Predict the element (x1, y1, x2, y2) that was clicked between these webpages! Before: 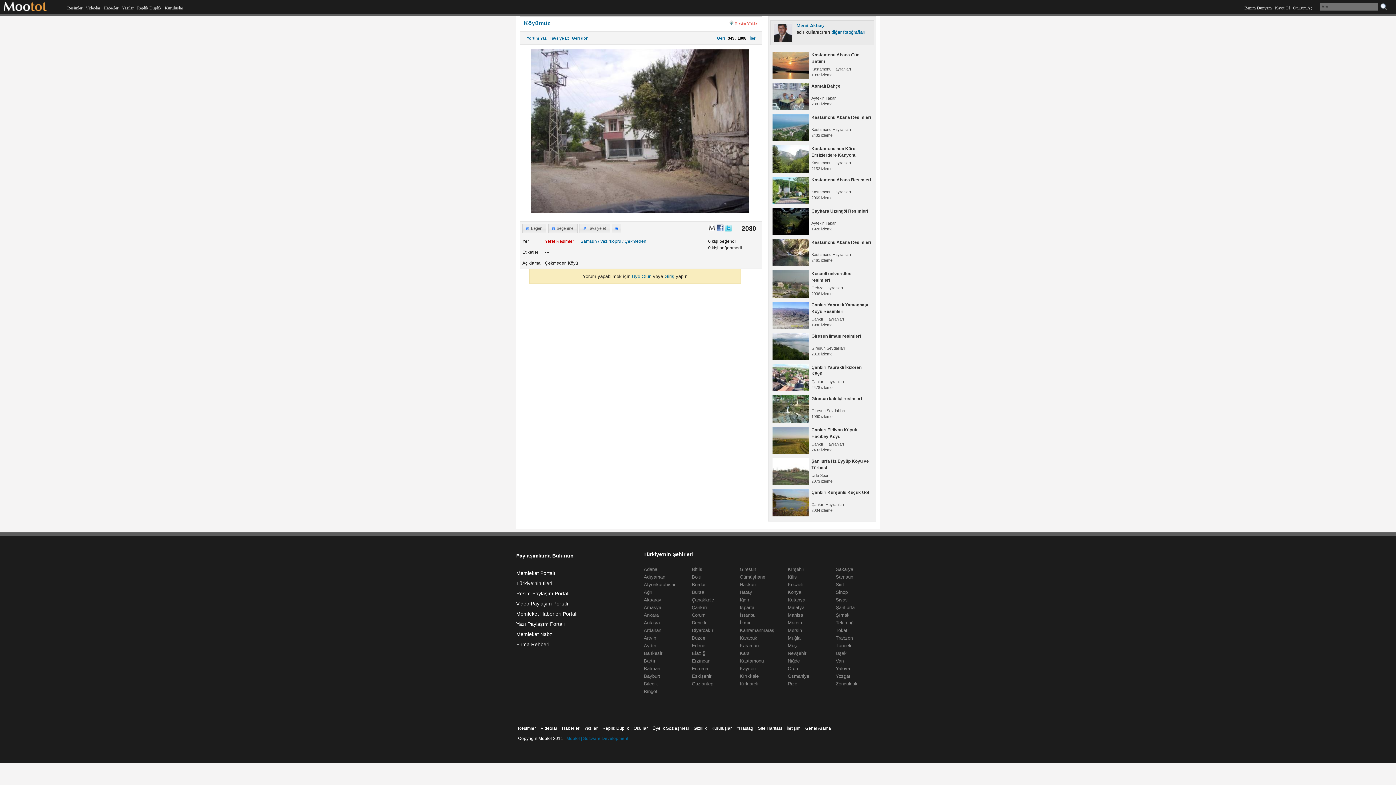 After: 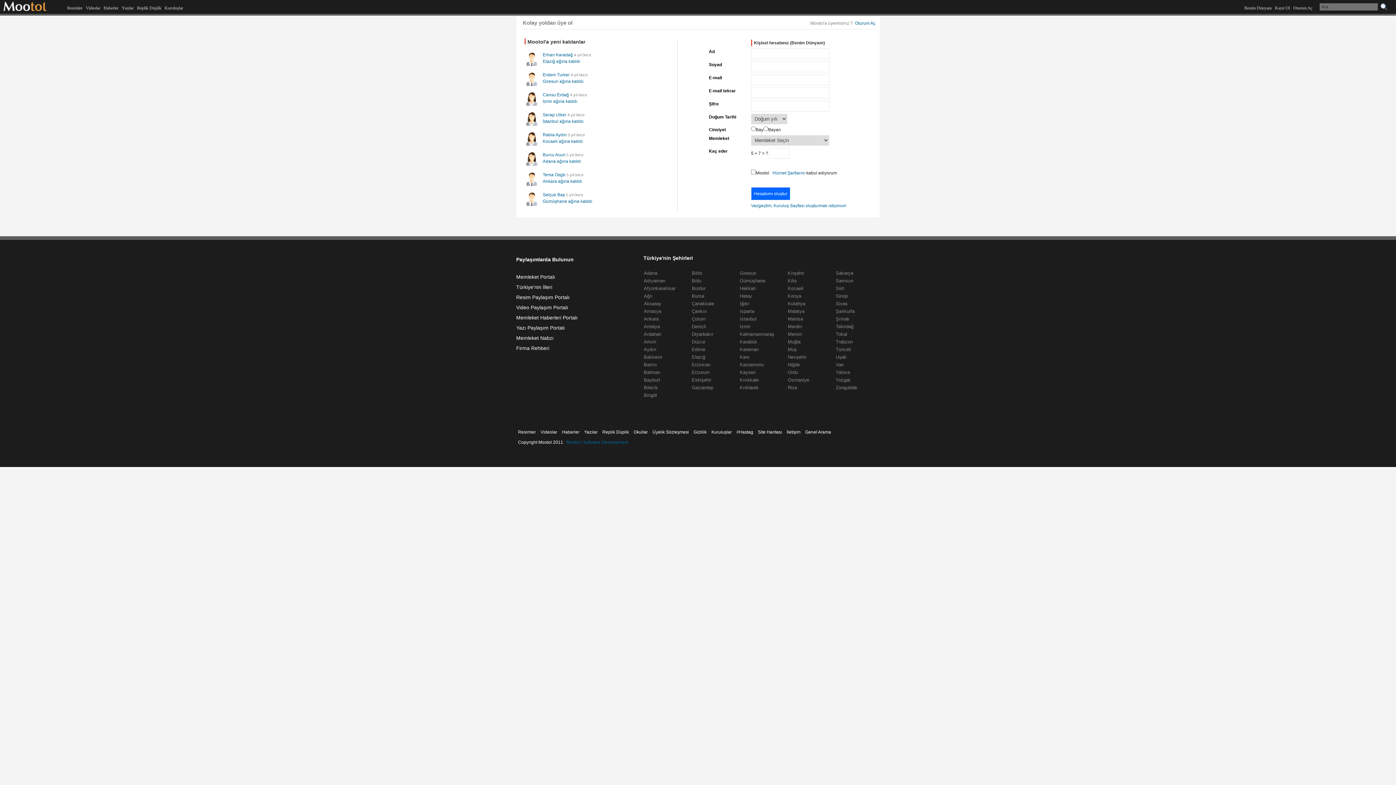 Action: bbox: (632, 273, 651, 279) label: Üye Olun